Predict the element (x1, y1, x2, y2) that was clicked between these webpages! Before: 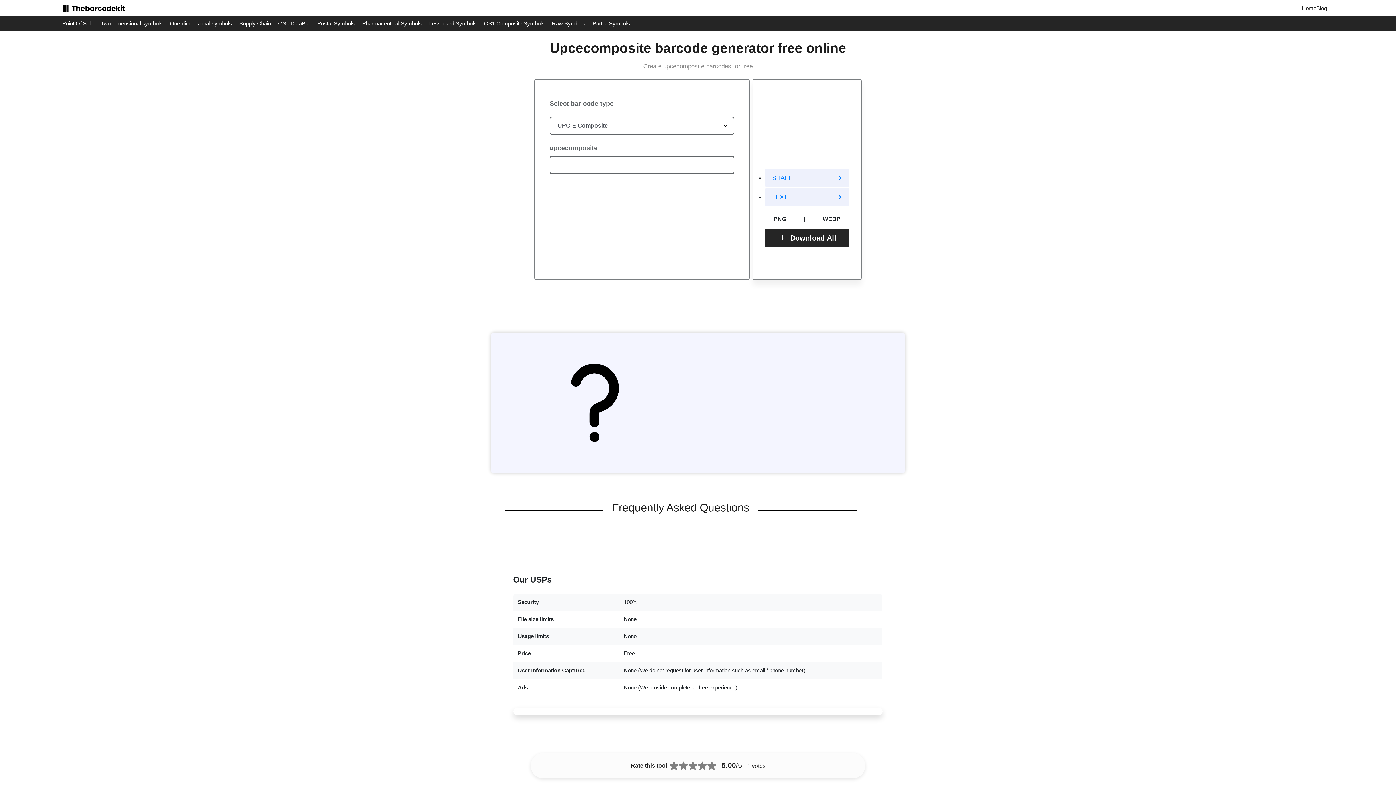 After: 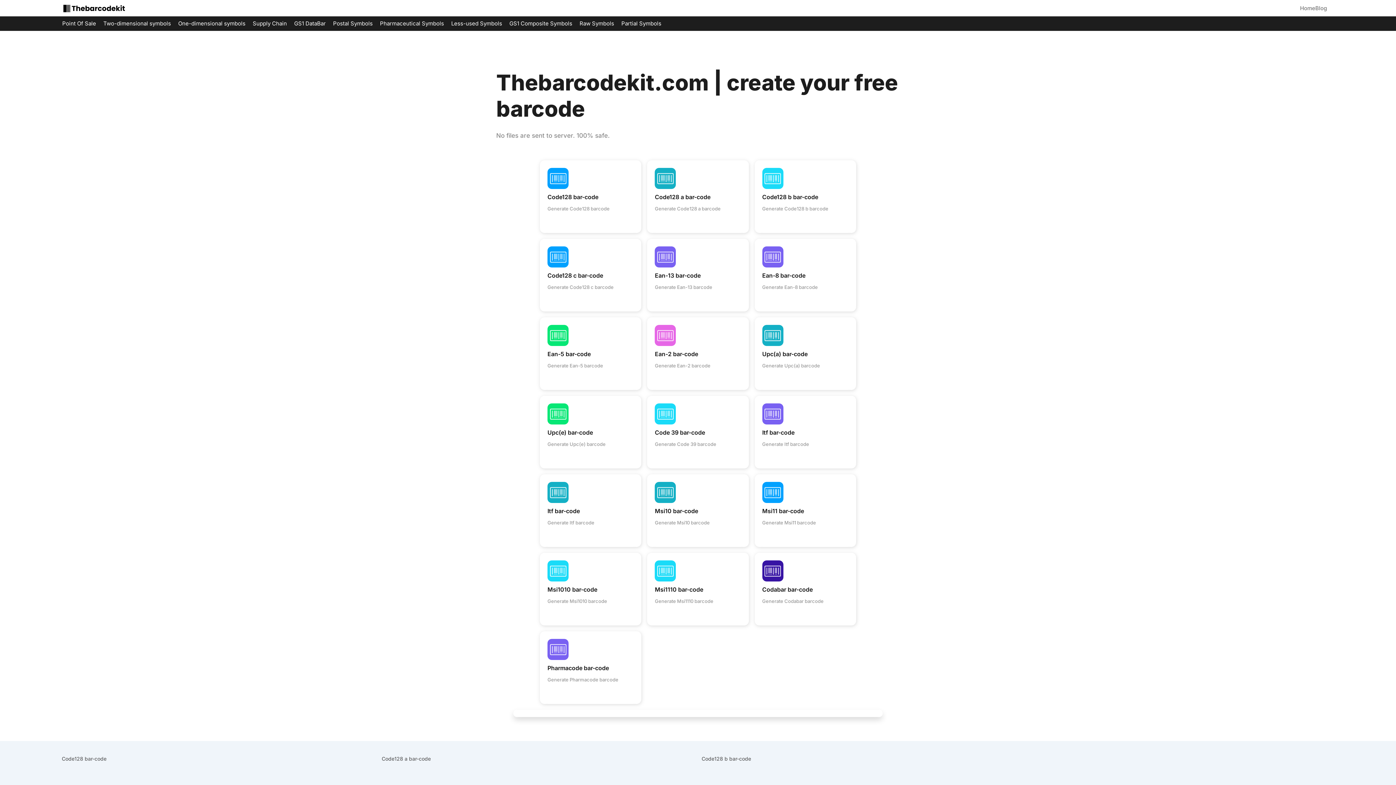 Action: bbox: (1302, 4, 1316, 12) label: Home